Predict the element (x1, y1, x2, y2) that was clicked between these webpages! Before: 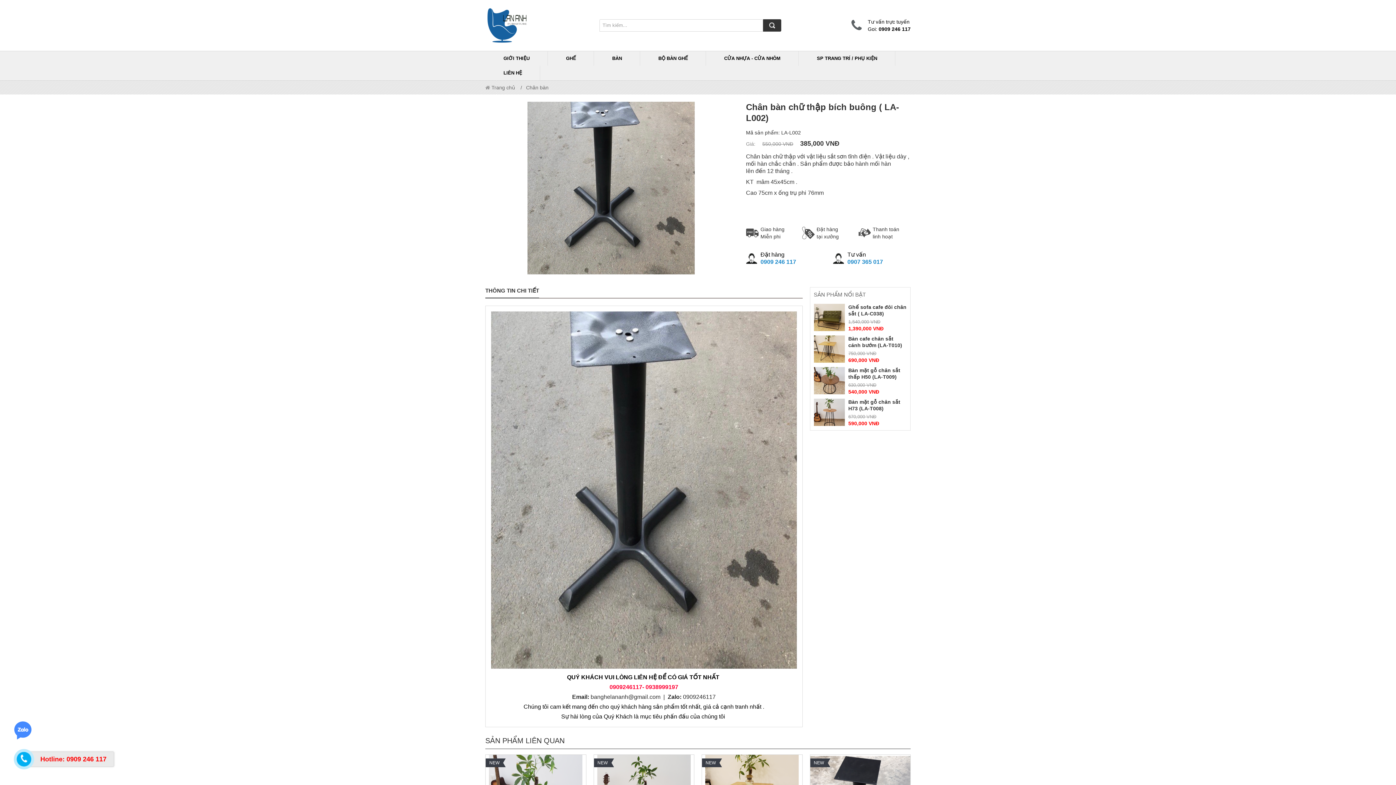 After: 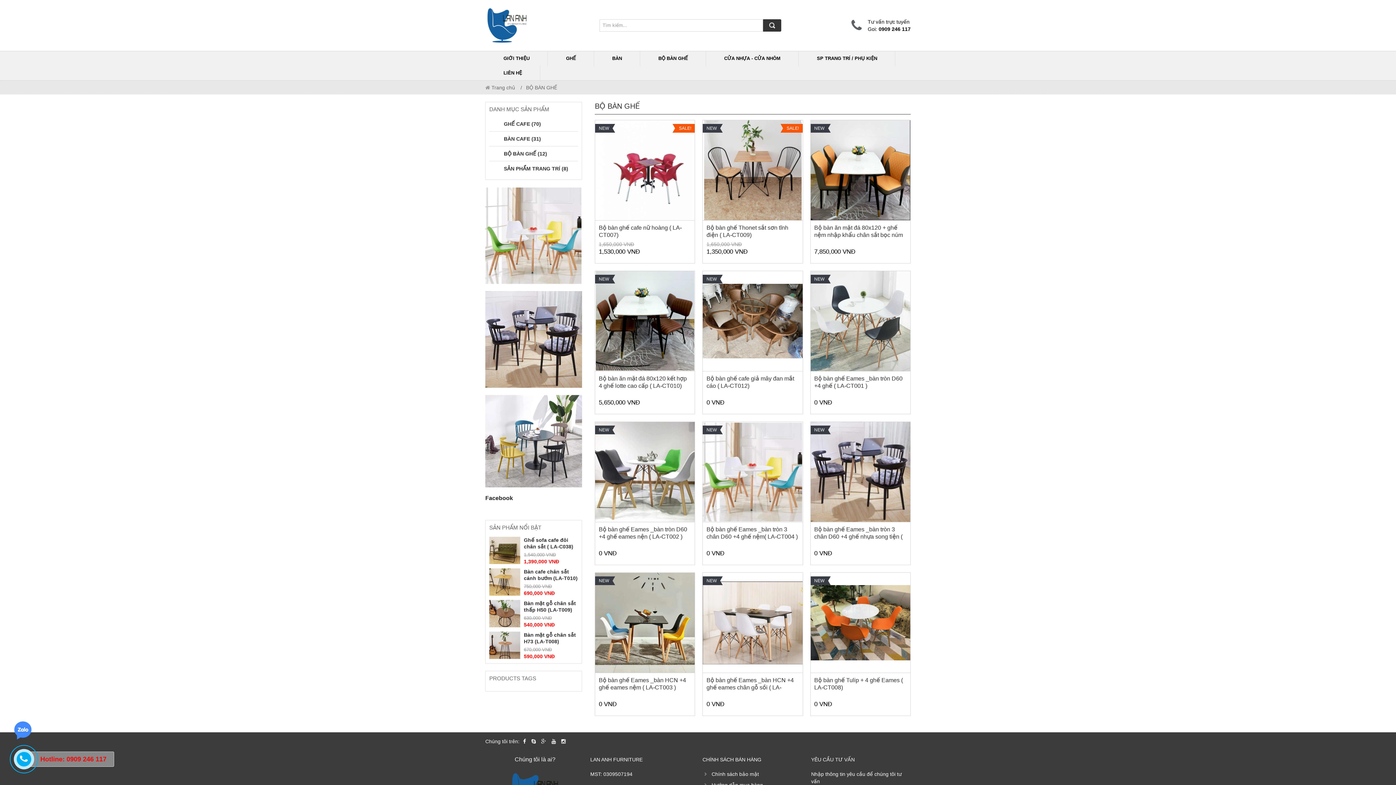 Action: label: BỘ BÀN GHẾ bbox: (640, 51, 706, 65)